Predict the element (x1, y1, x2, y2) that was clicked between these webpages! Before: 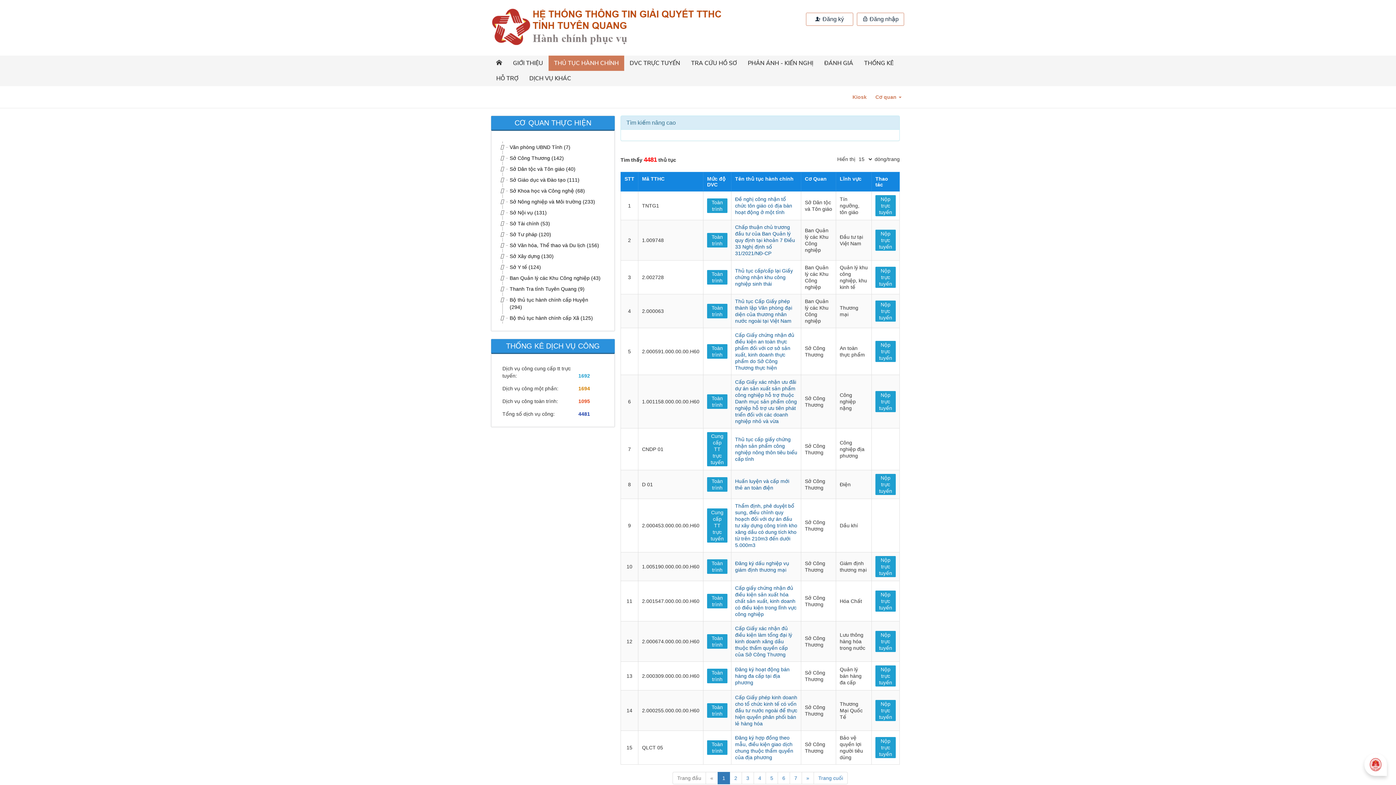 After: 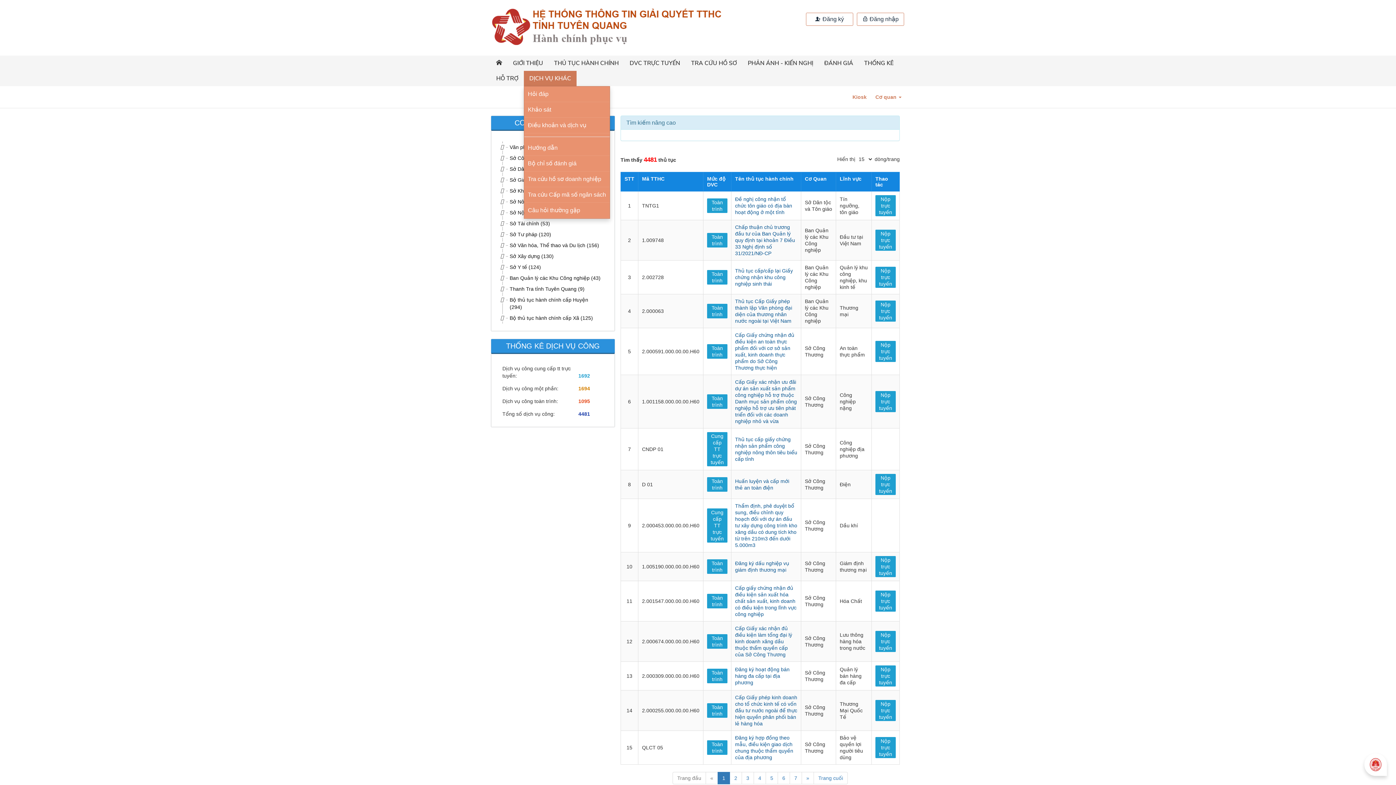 Action: label: DỊCH VỤ KHÁC bbox: (524, 70, 576, 86)